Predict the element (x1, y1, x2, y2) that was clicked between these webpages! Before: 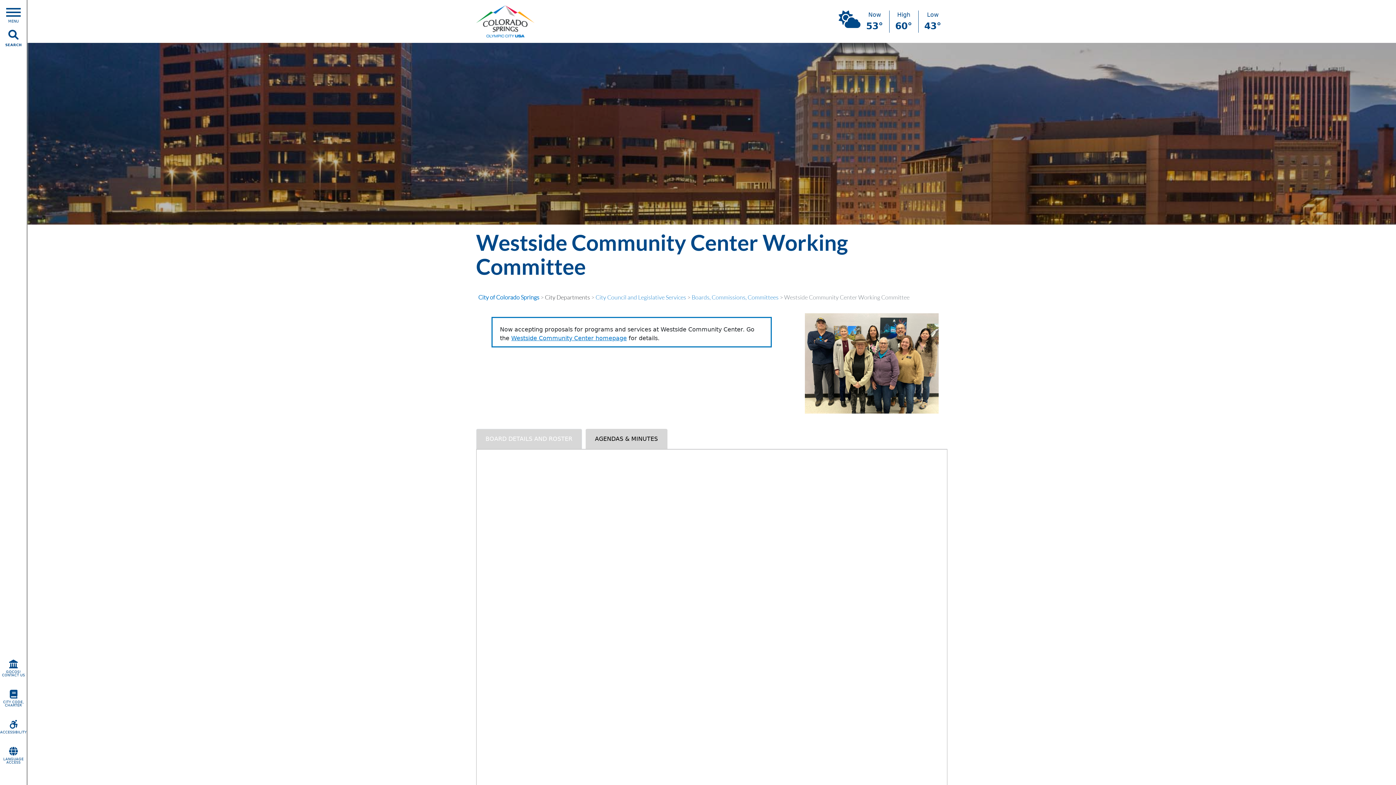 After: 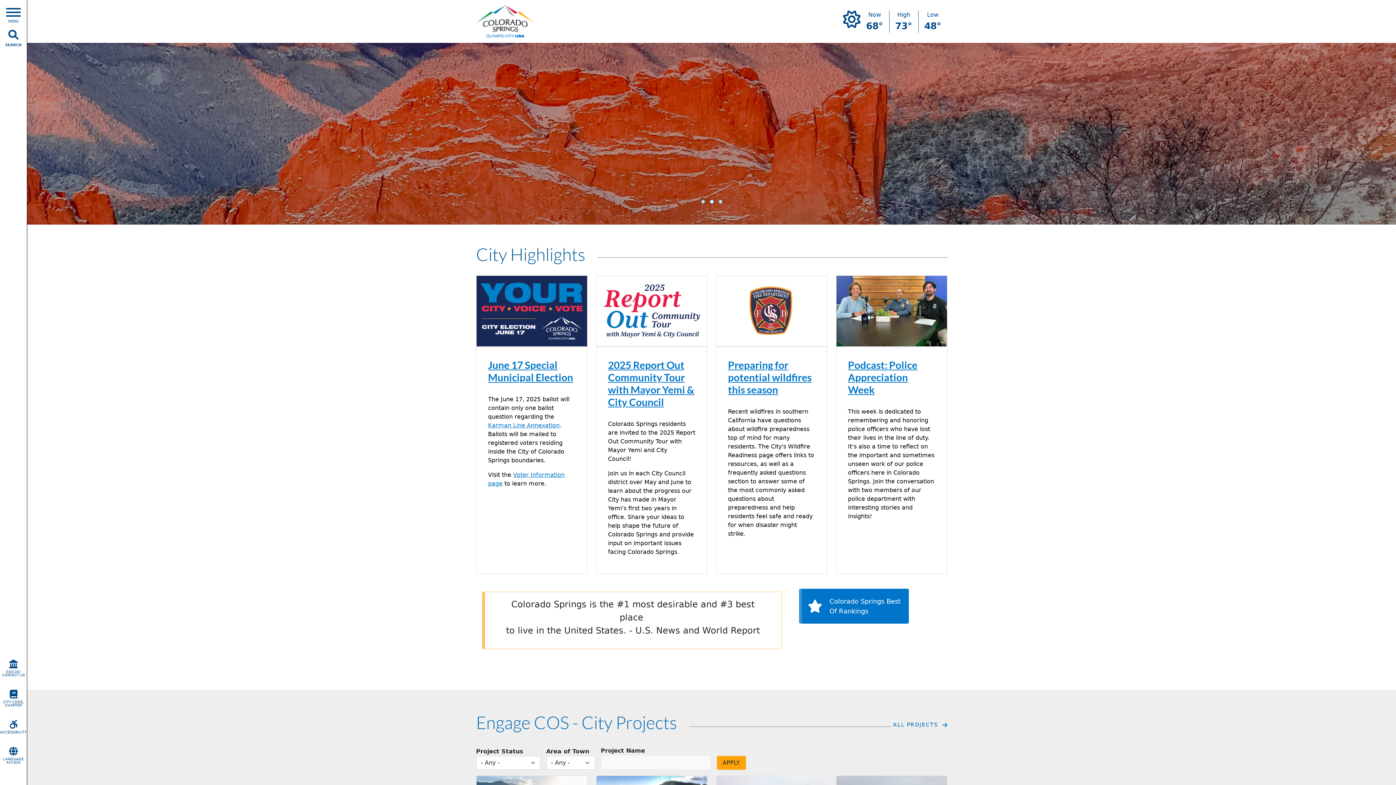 Action: bbox: (476, 5, 546, 37)